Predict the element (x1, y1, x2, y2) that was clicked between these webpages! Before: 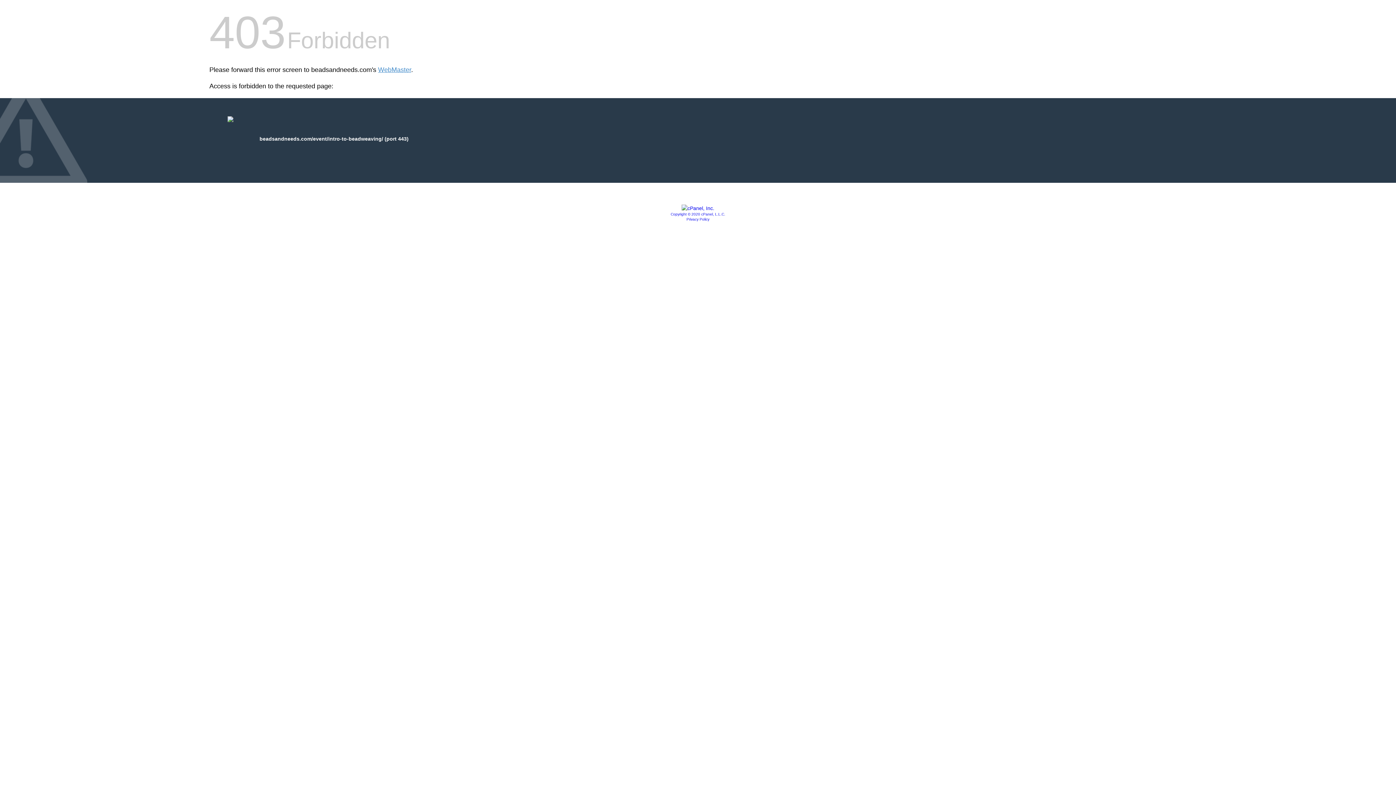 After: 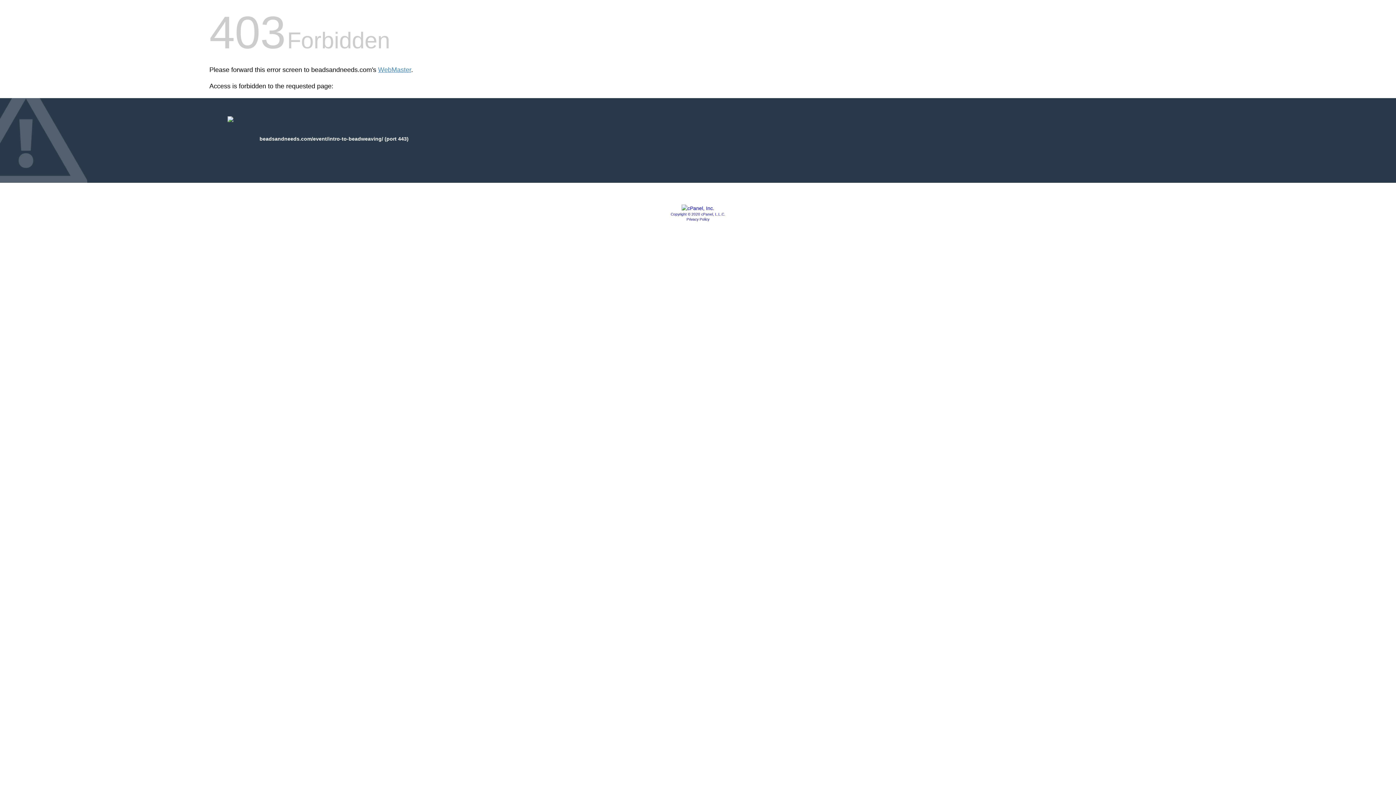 Action: label: Privacy Policy bbox: (686, 217, 709, 221)